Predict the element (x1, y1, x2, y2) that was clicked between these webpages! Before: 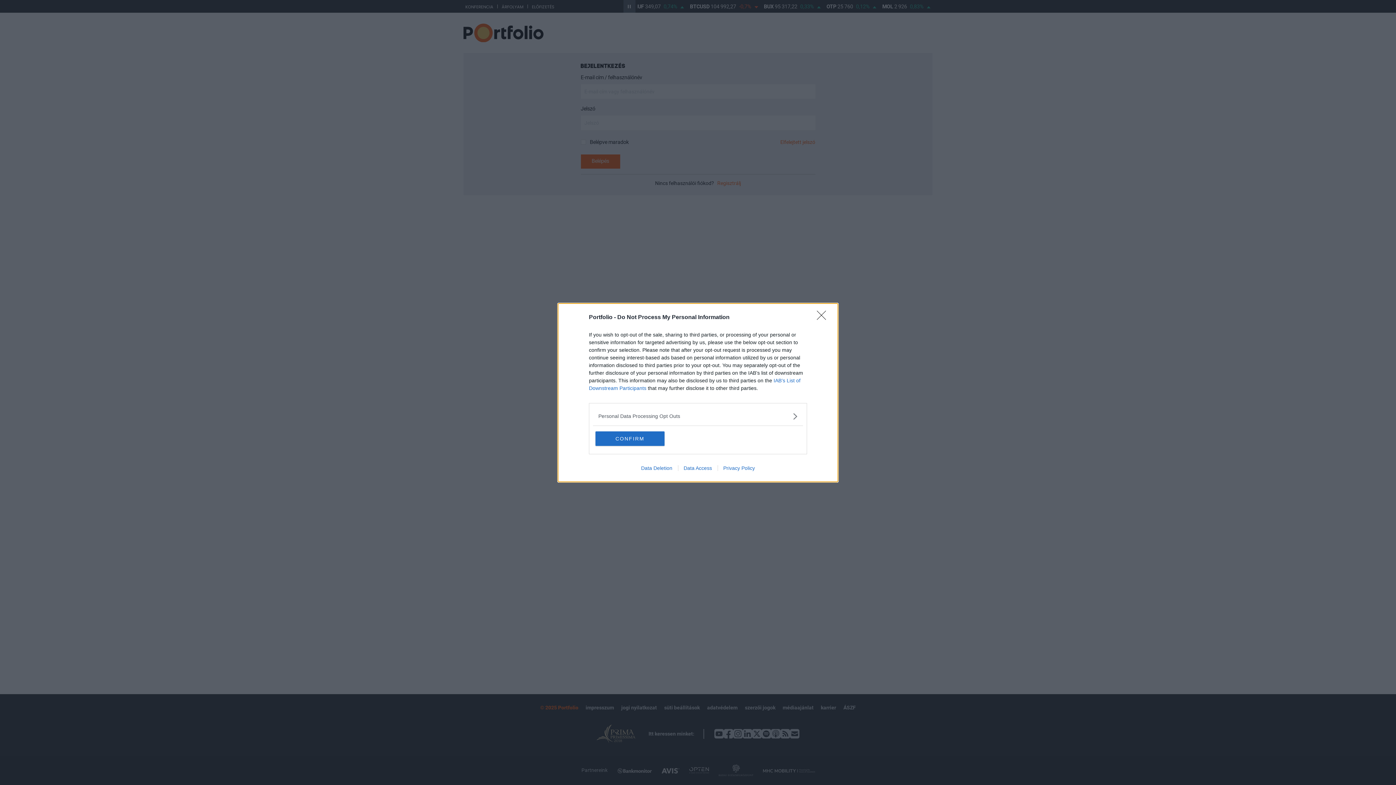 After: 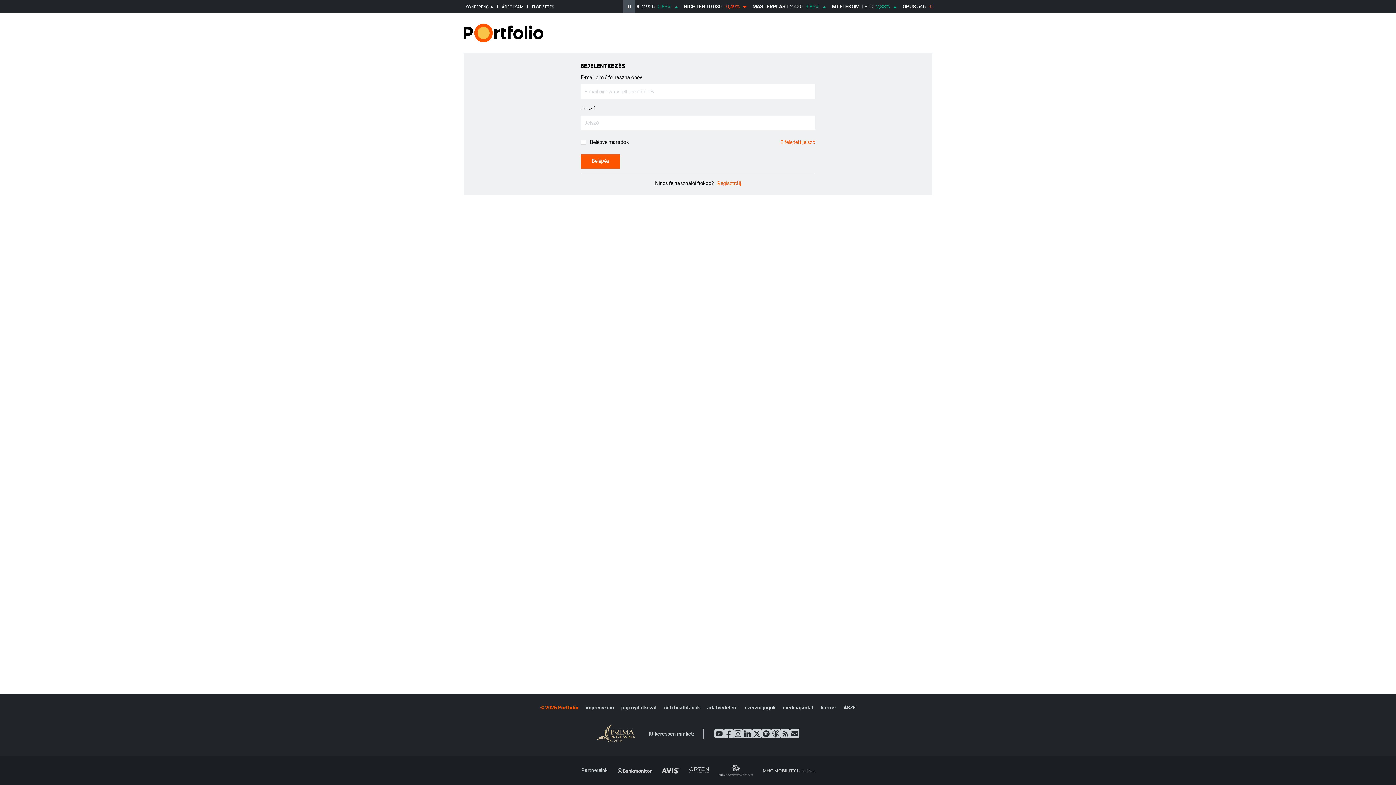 Action: bbox: (595, 431, 664, 446) label: CONFIRM